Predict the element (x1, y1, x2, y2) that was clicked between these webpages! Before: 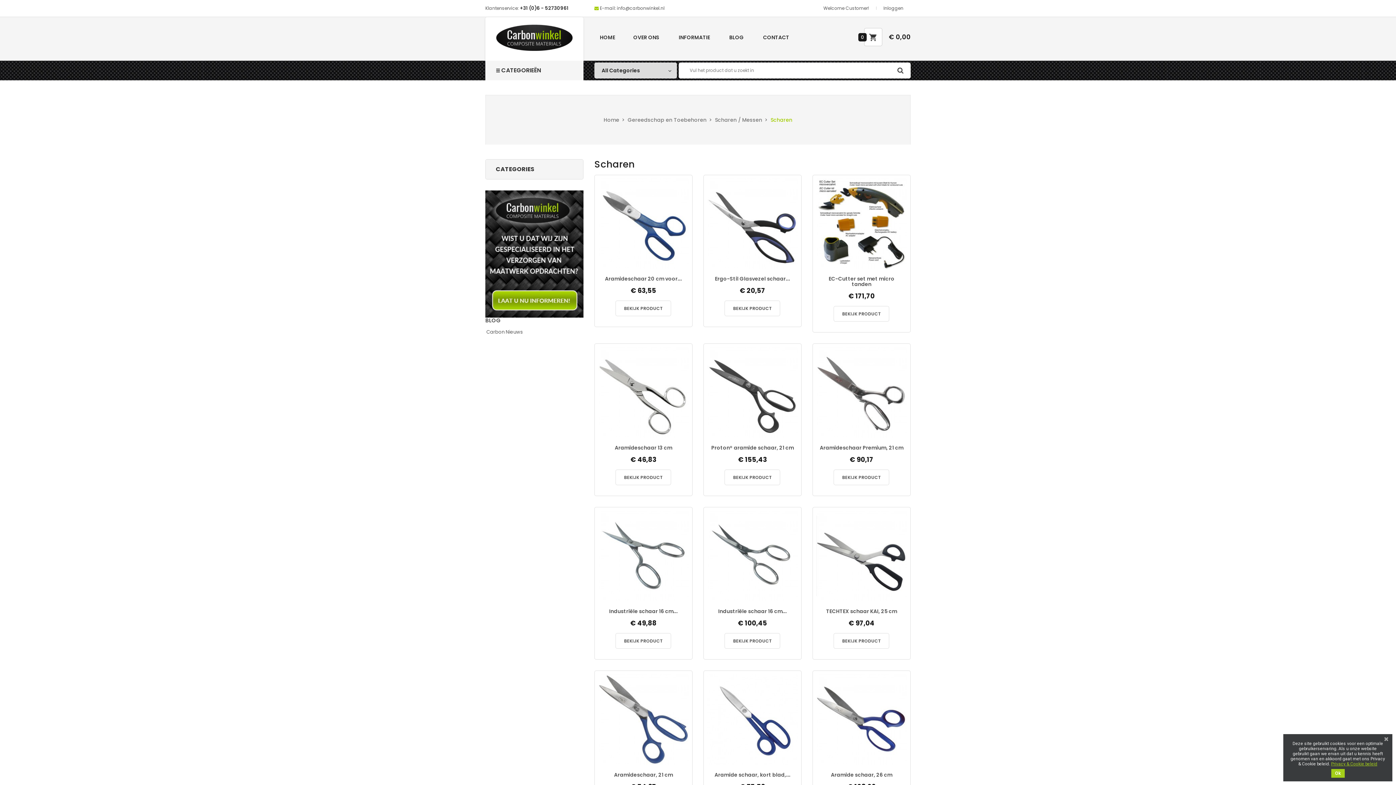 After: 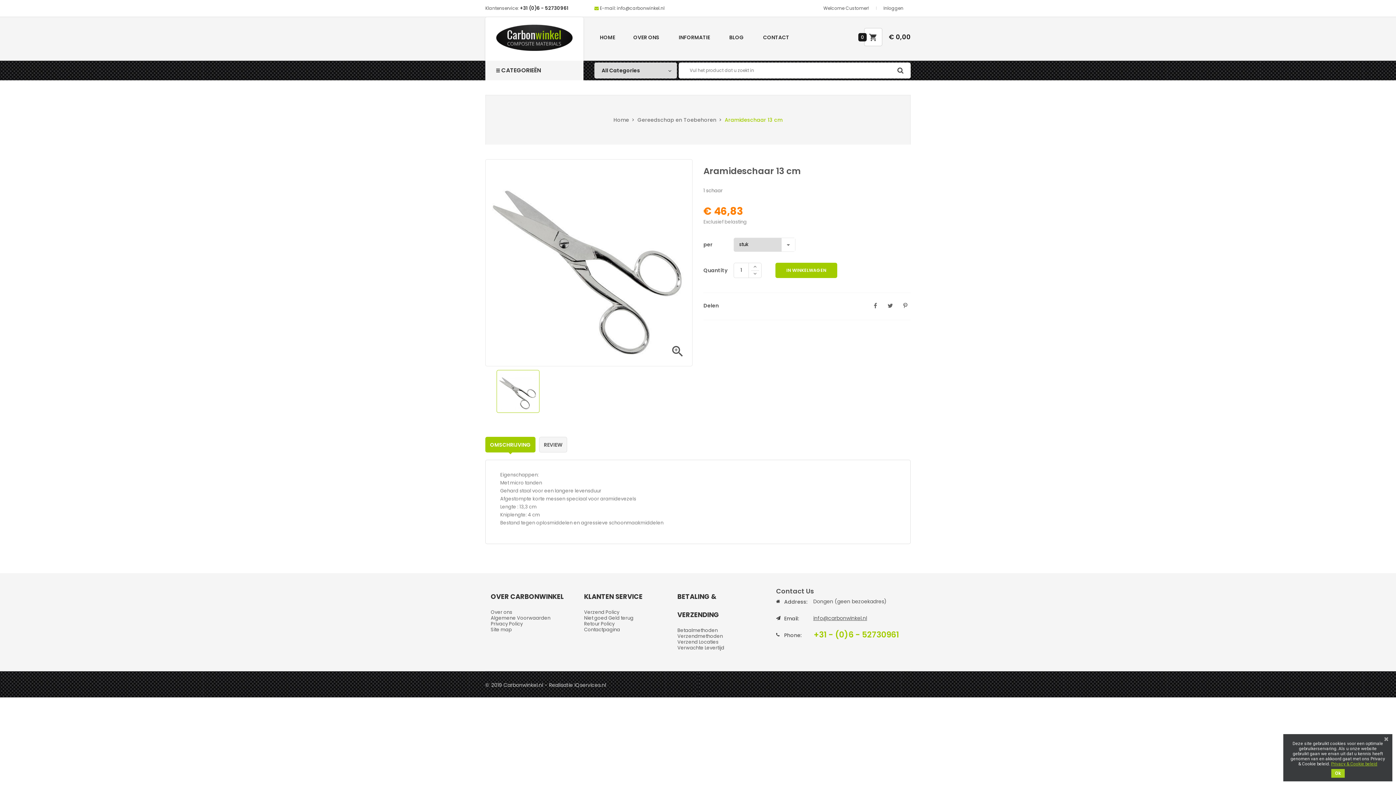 Action: bbox: (615, 469, 671, 485) label: BEKIJK PRODUCT